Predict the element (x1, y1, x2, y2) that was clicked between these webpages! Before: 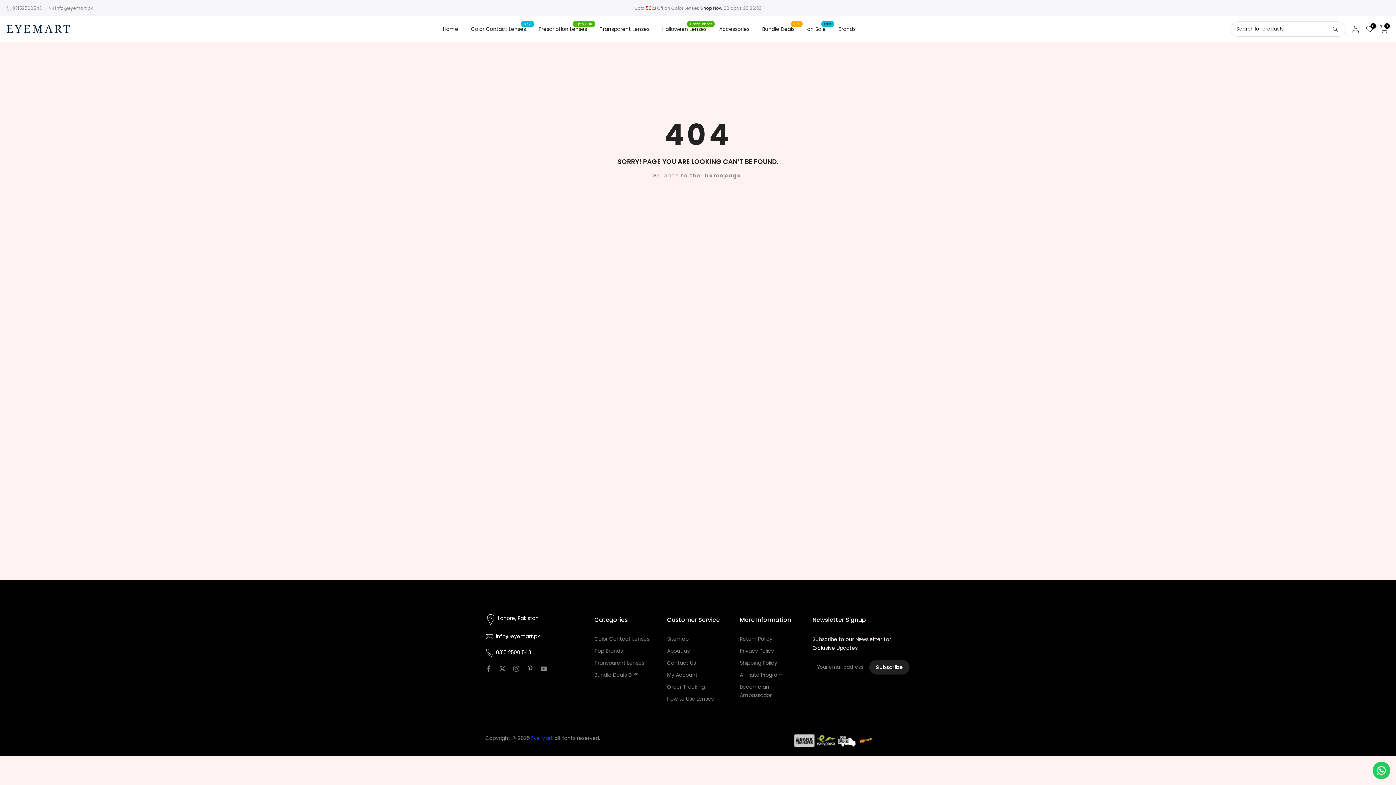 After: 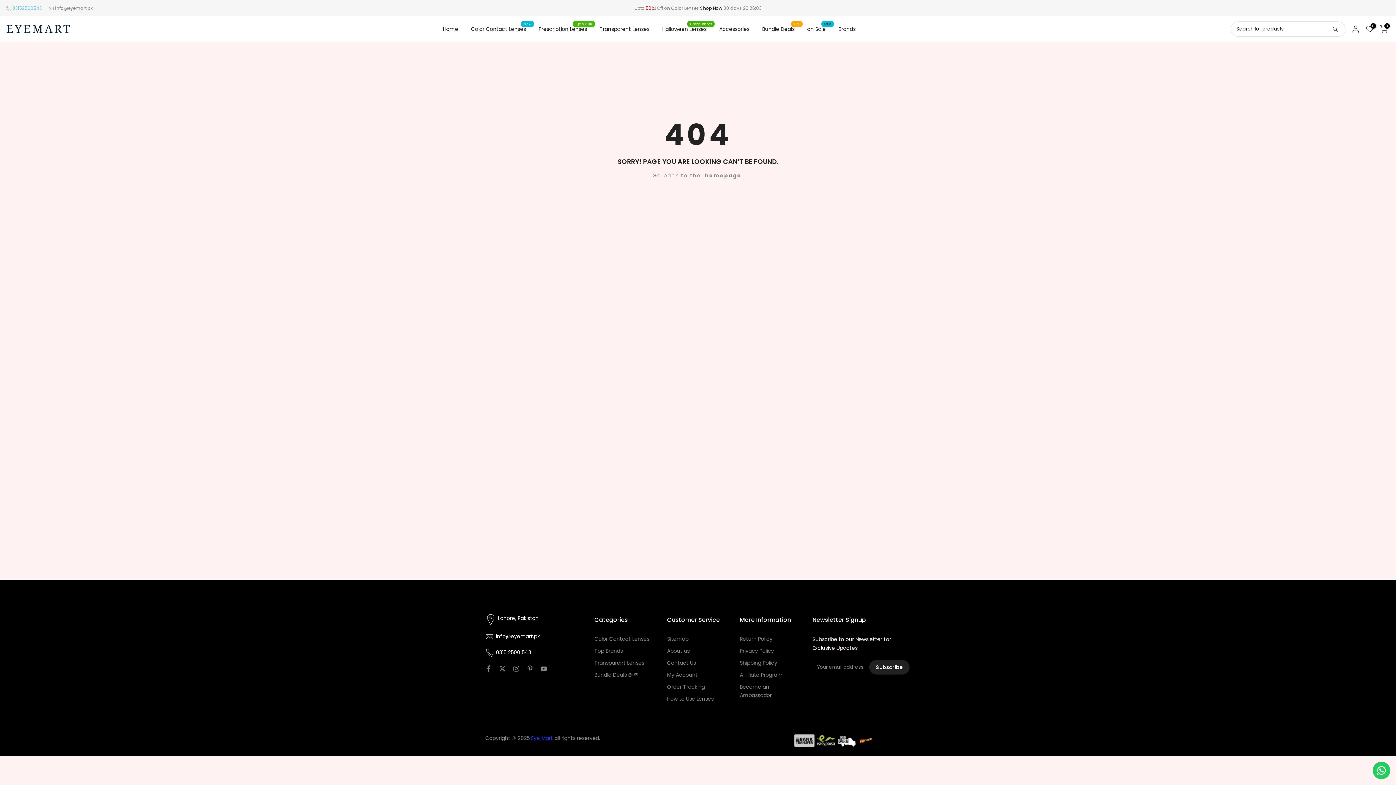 Action: bbox: (12, 4, 41, 11) label: 03152500543